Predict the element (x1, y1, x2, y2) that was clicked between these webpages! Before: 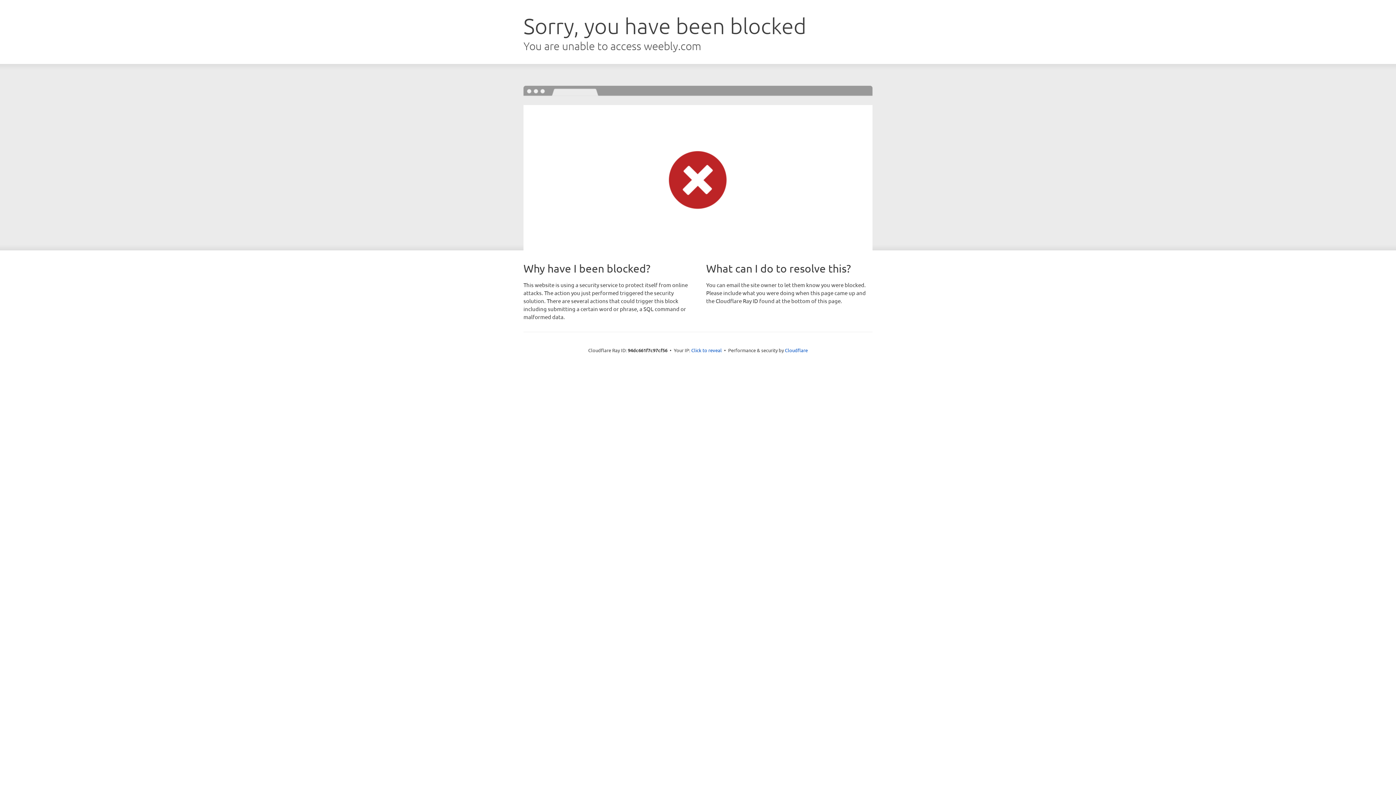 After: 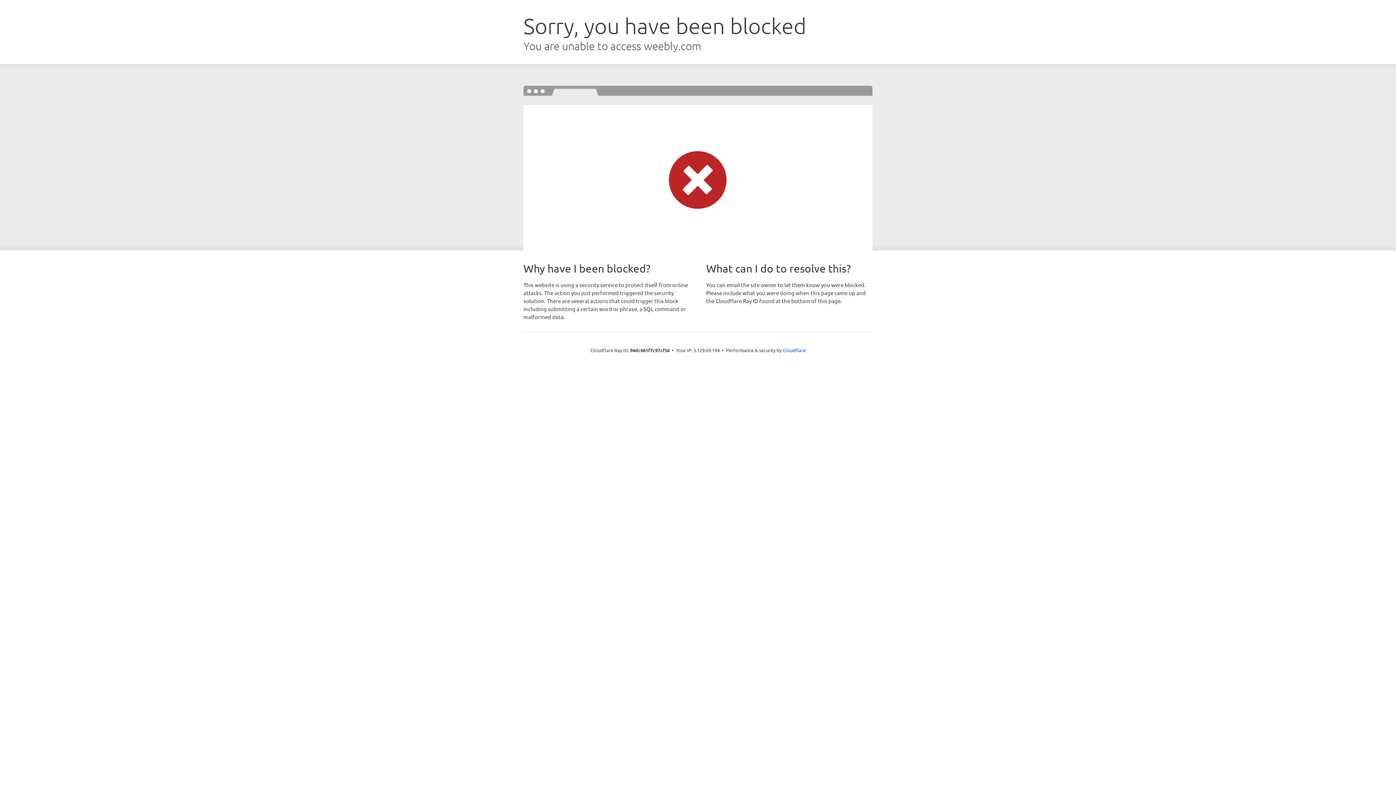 Action: label: Click to reveal bbox: (691, 346, 722, 353)